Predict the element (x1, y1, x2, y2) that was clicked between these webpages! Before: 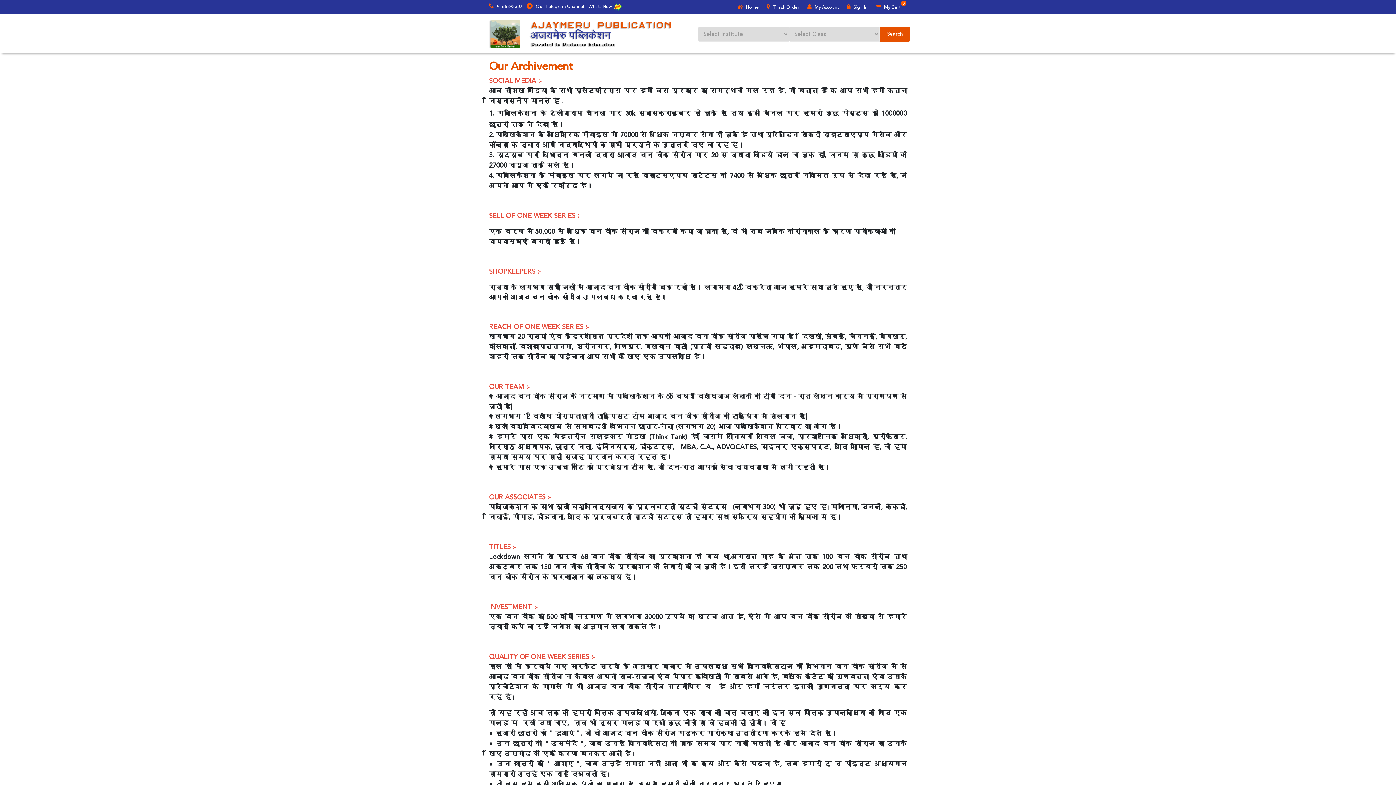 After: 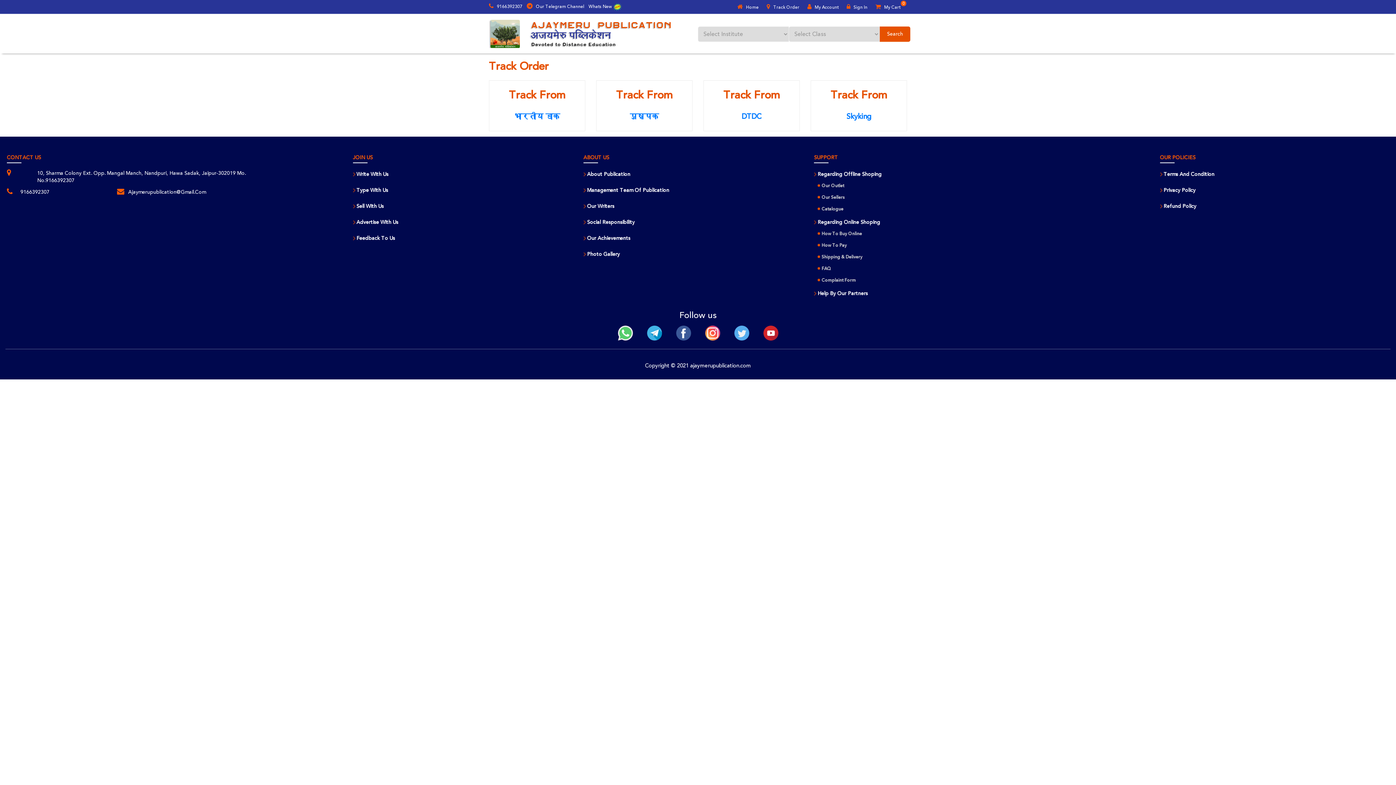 Action: label:  Track Order bbox: (766, 4, 799, 10)